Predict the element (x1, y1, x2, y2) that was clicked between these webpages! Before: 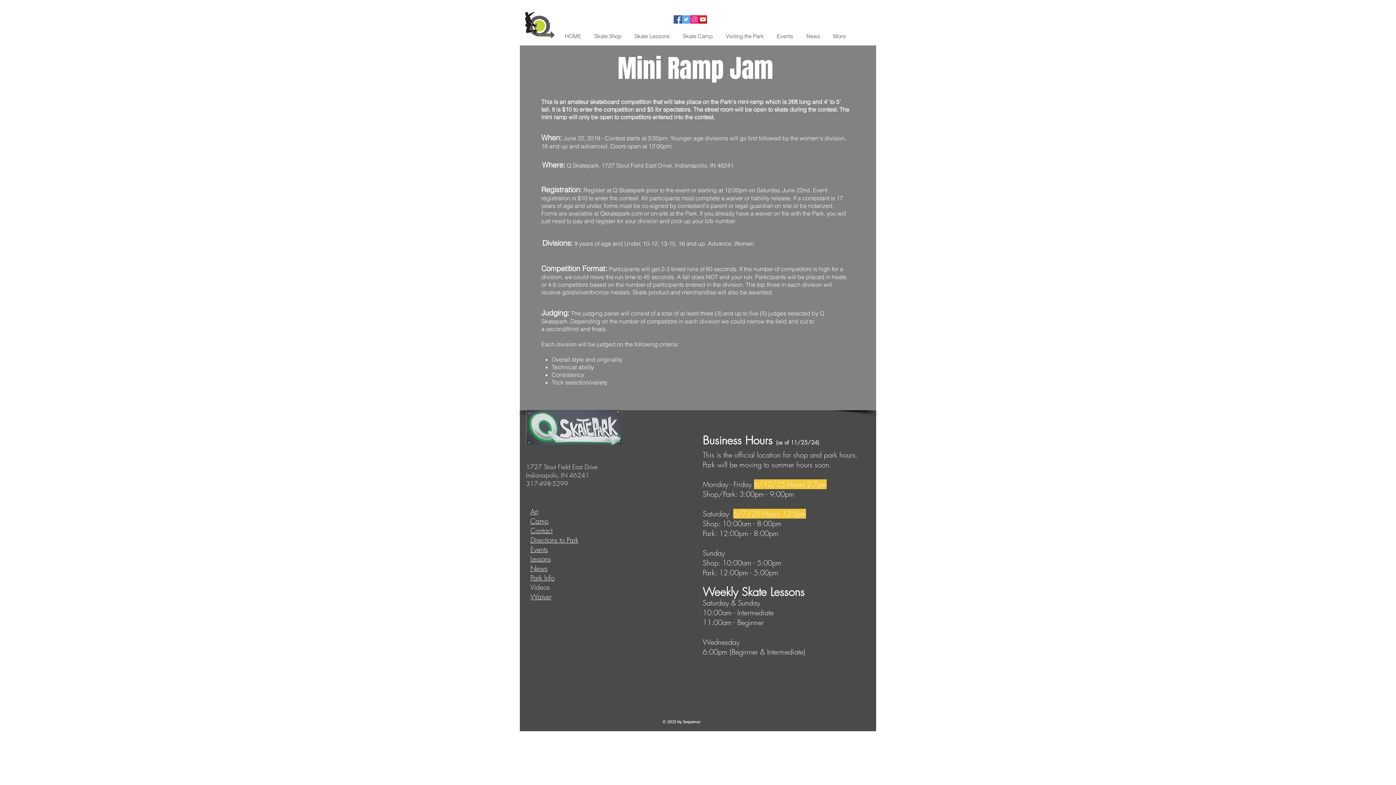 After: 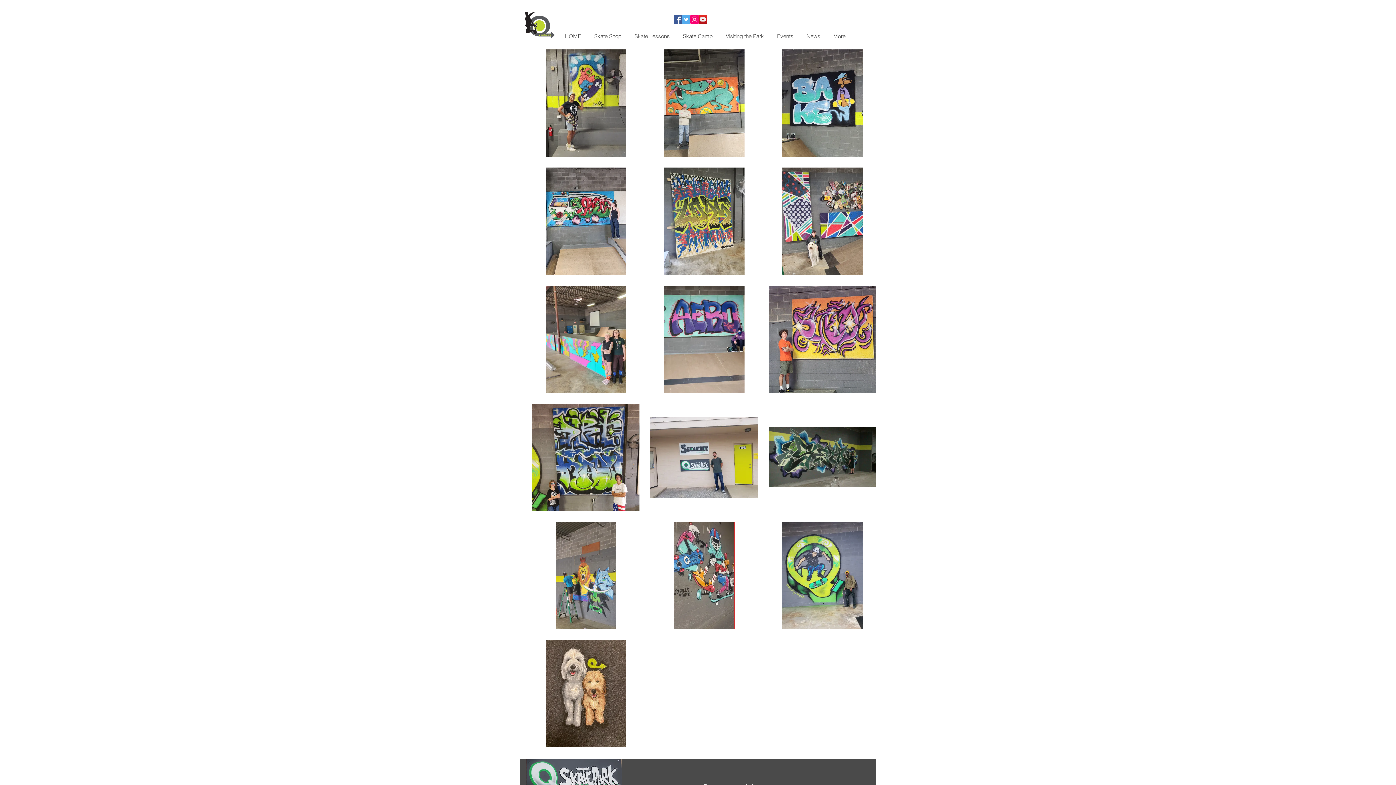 Action: bbox: (530, 507, 538, 516) label: Art